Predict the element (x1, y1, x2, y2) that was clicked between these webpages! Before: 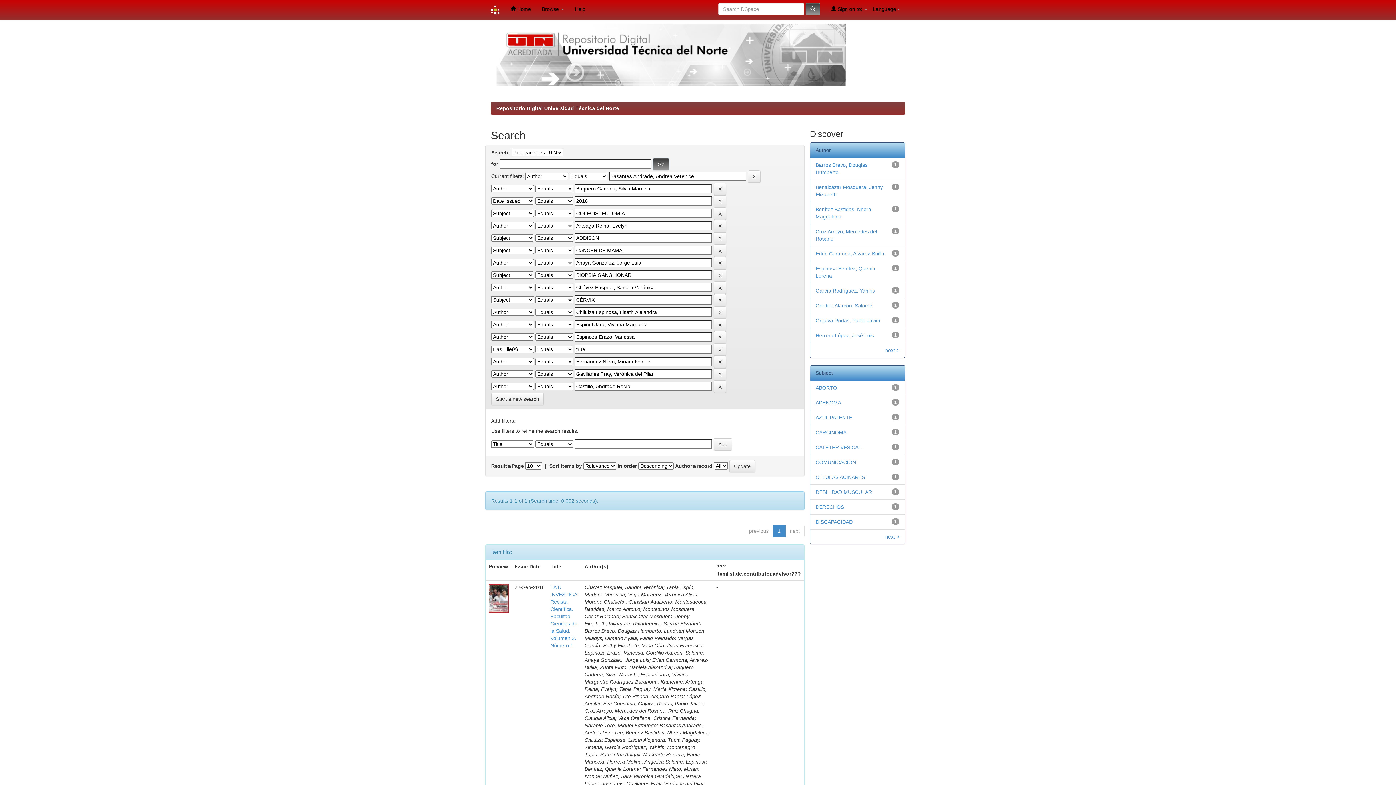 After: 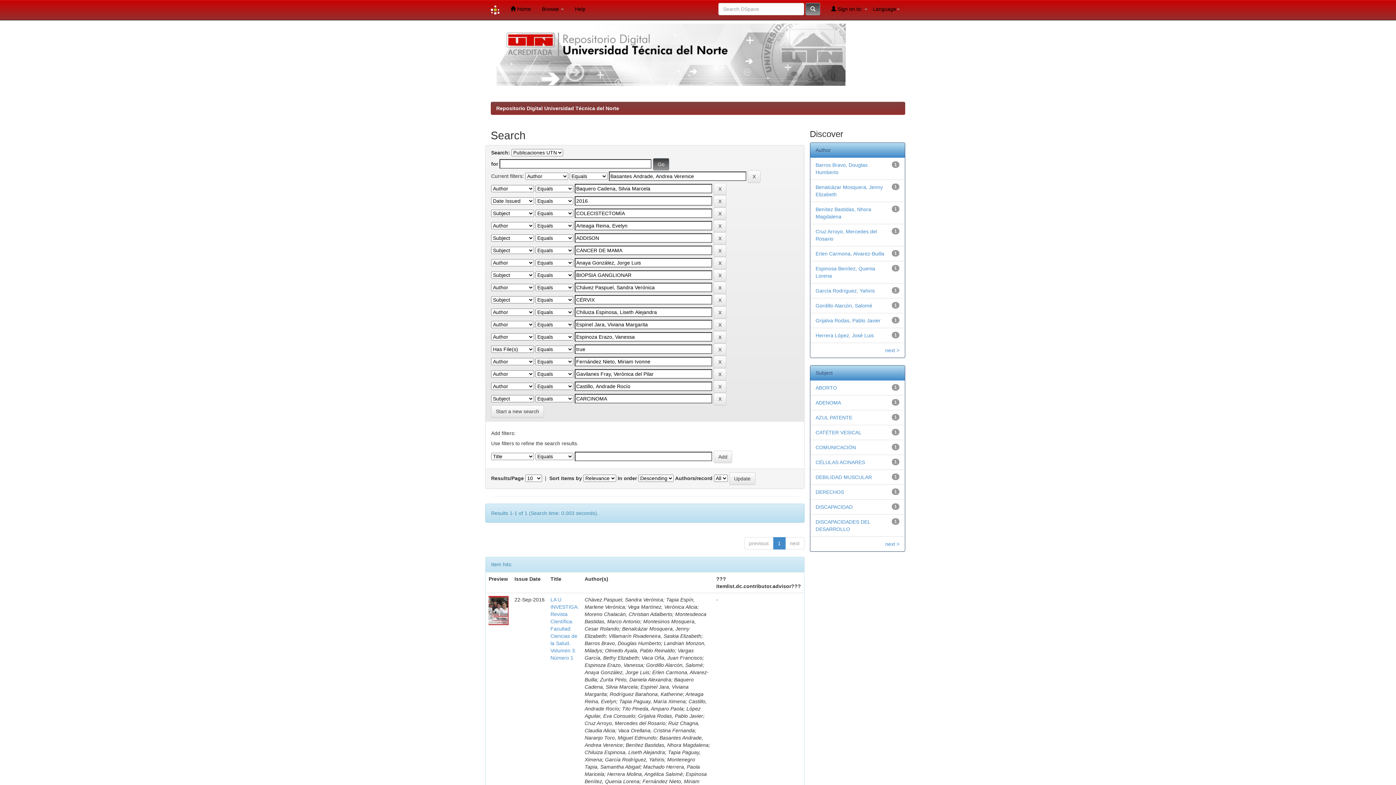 Action: bbox: (815, 429, 846, 435) label: CARCINOMA